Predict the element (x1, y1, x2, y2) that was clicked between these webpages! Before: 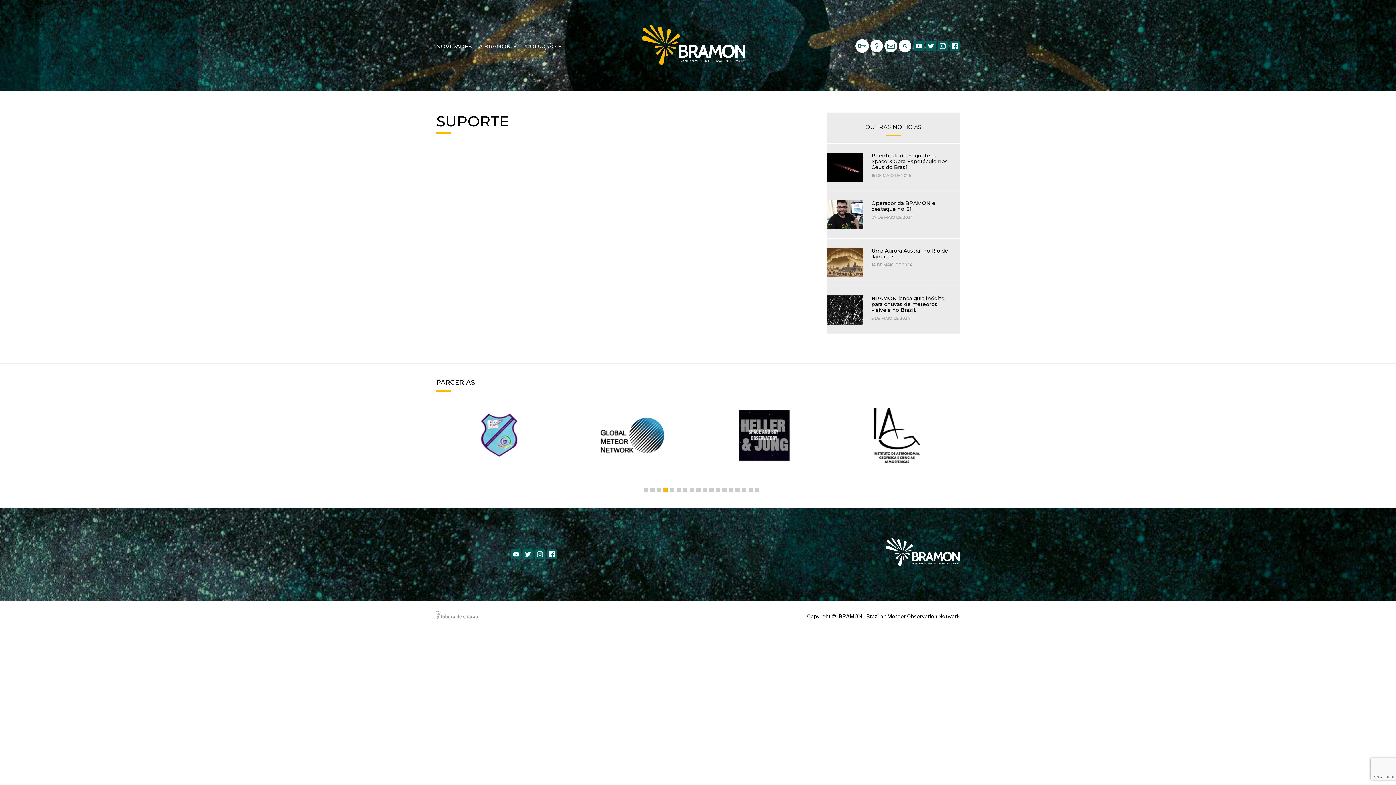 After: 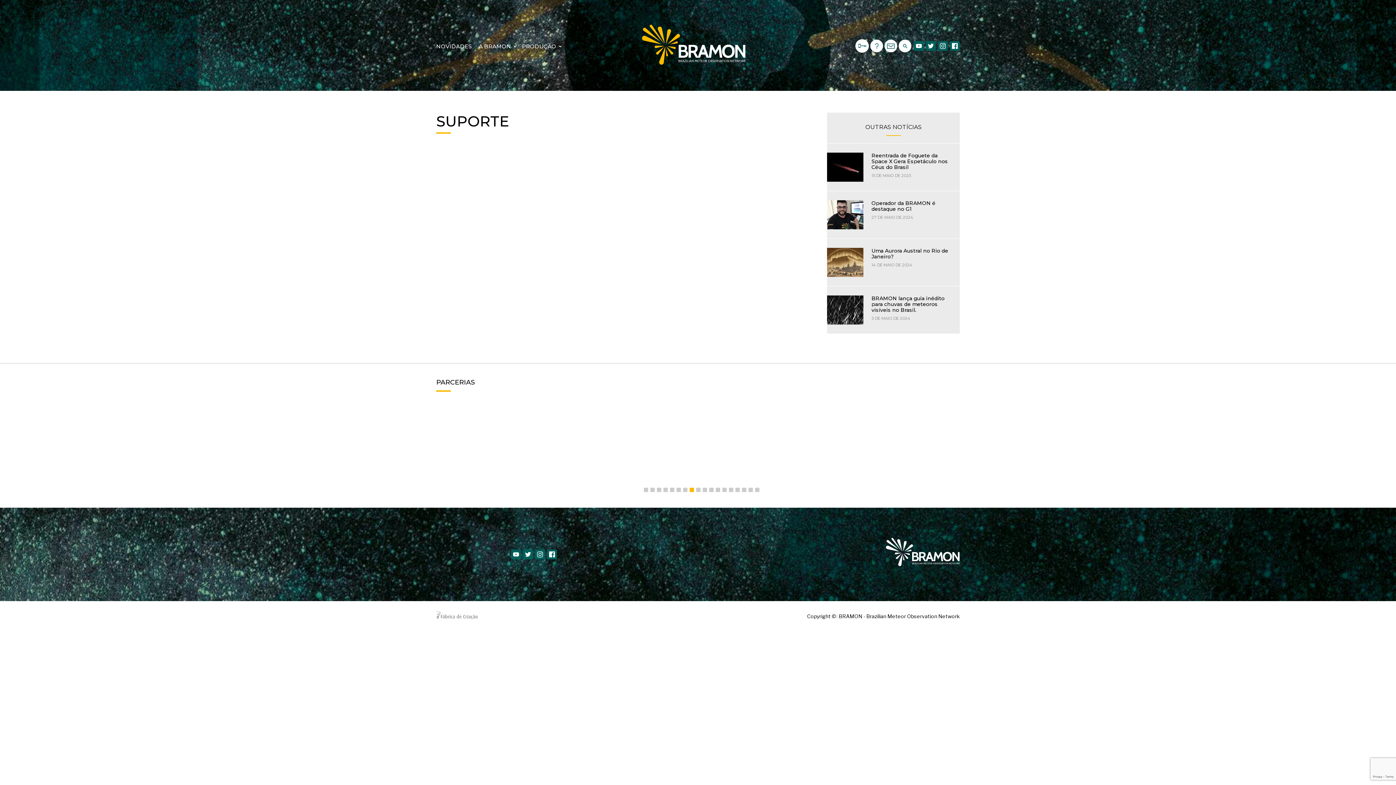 Action: label: OUTRAS NOTÍCIAS bbox: (865, 123, 921, 130)